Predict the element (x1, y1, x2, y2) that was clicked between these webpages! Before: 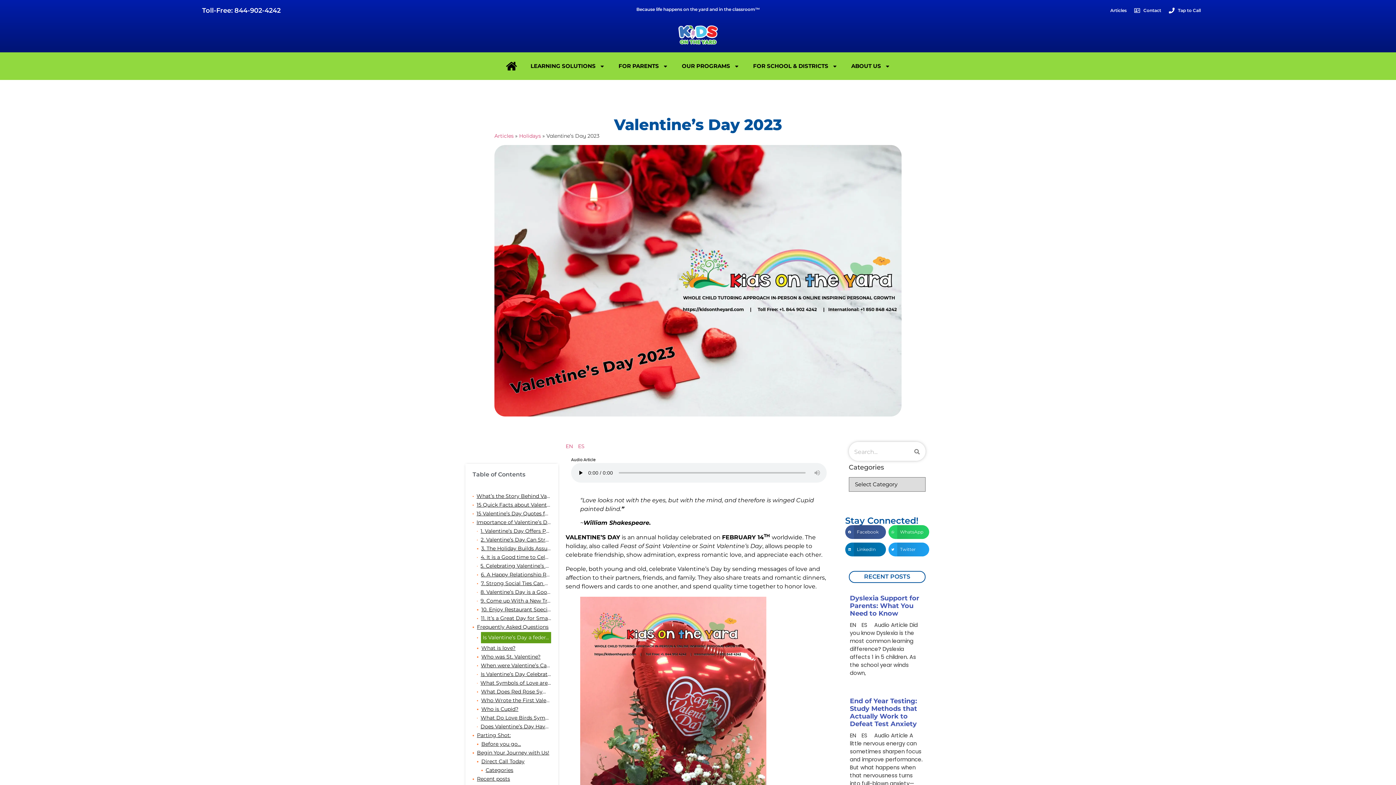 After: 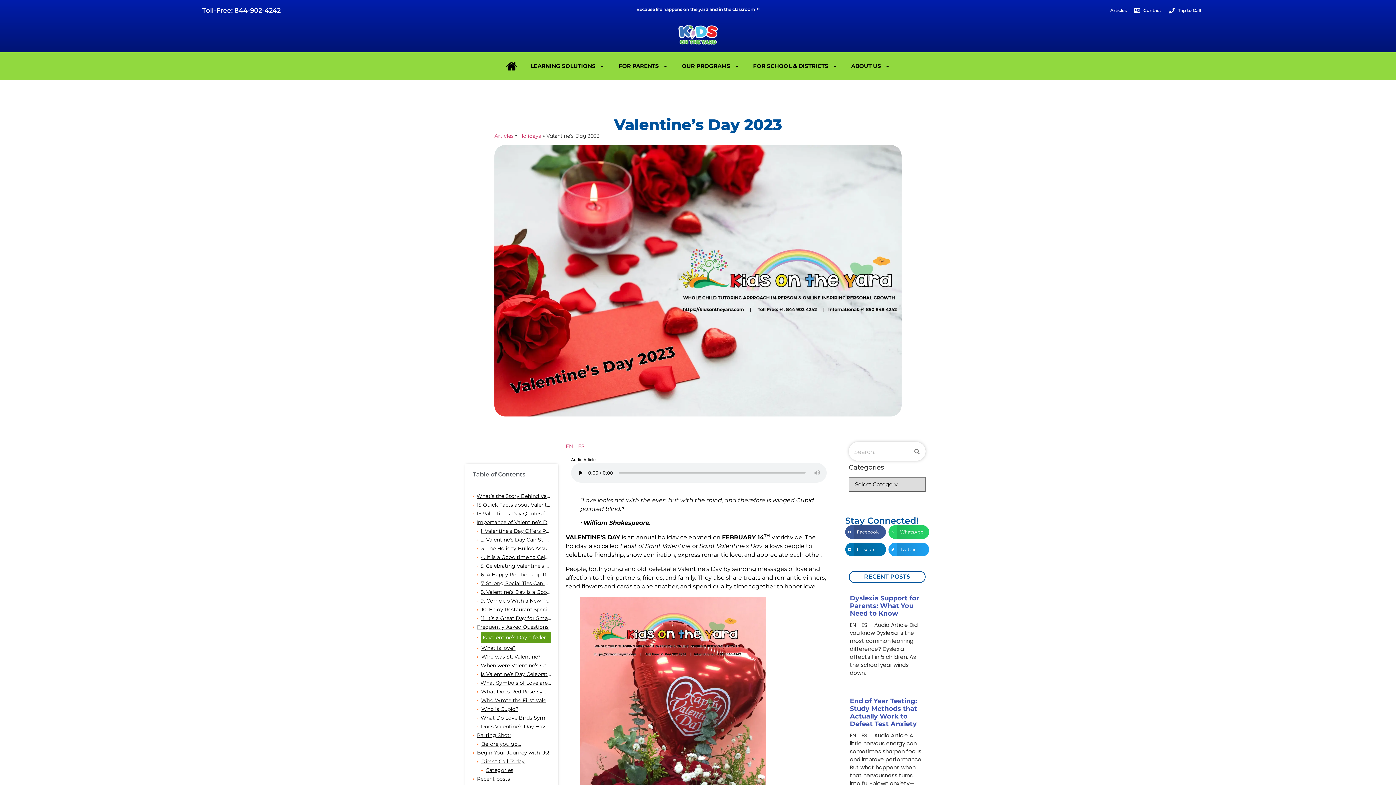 Action: bbox: (202, 6, 280, 14) label: Toll-Free: 844-902-4242